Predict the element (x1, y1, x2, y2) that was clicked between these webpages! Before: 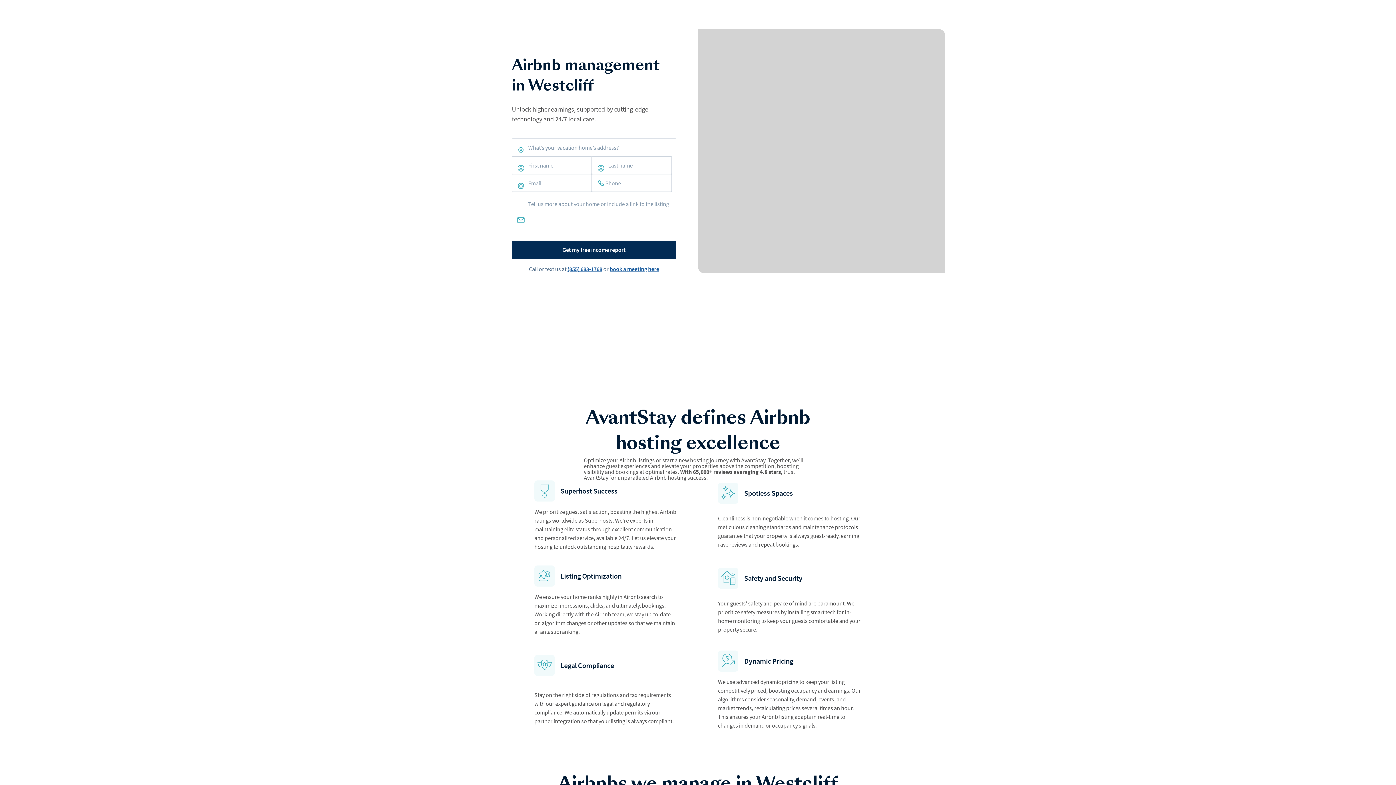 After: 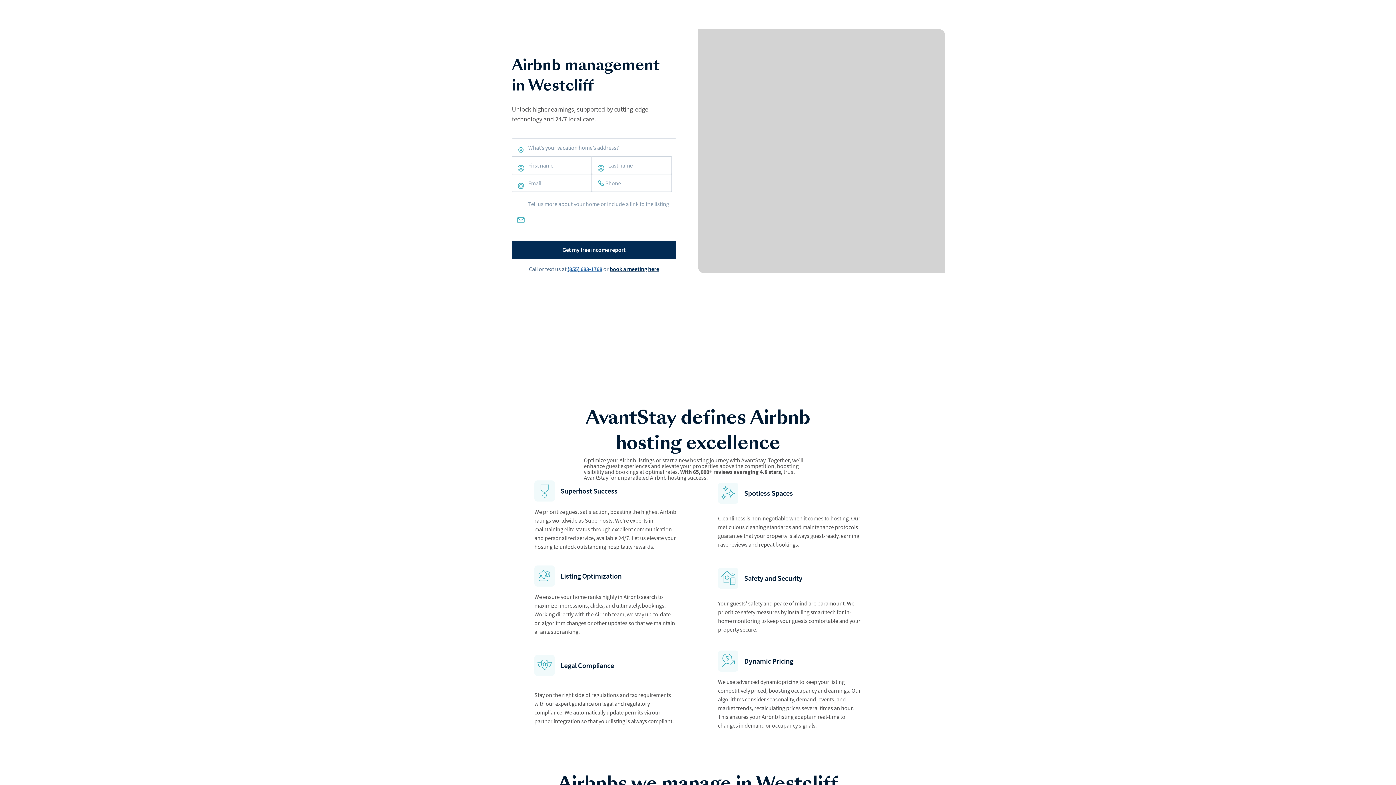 Action: label: book a meeting here bbox: (609, 265, 659, 272)